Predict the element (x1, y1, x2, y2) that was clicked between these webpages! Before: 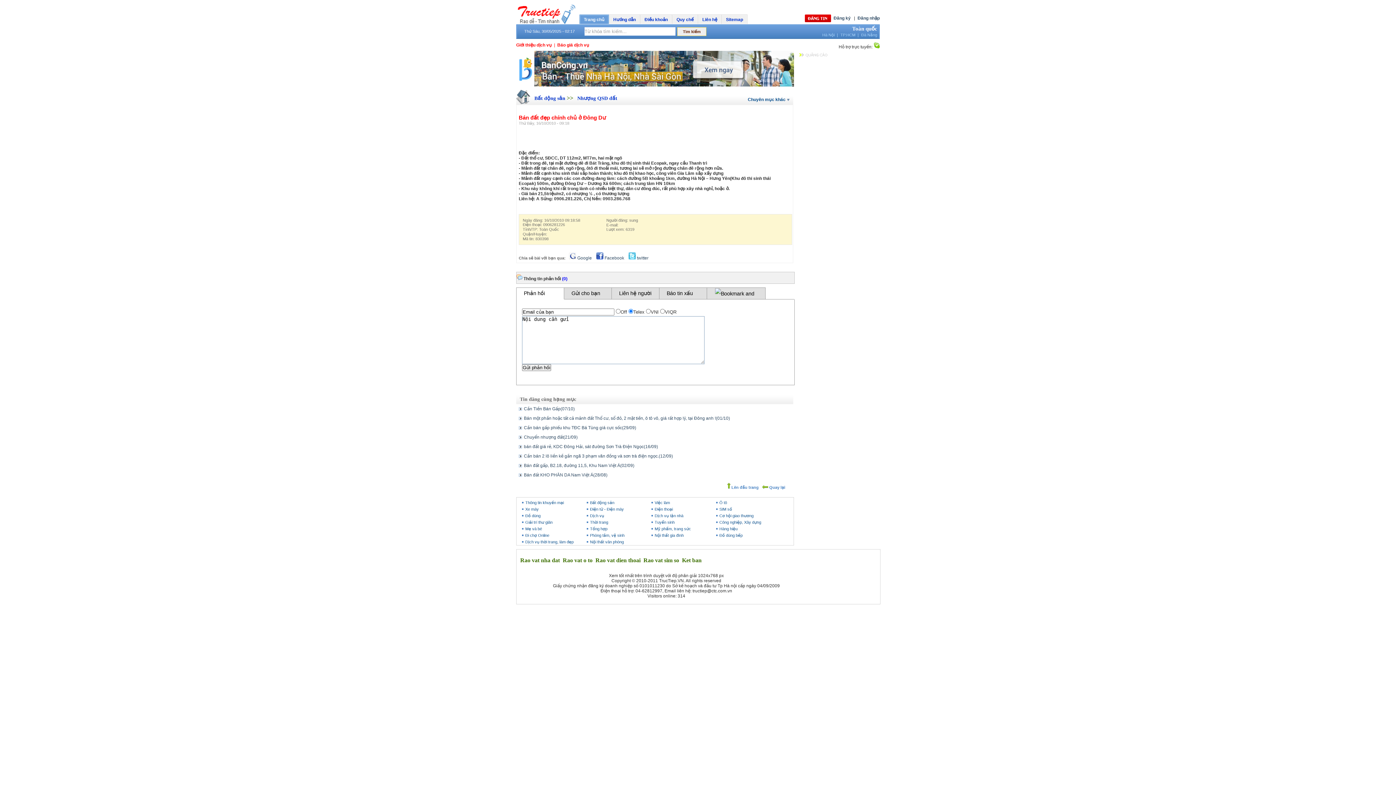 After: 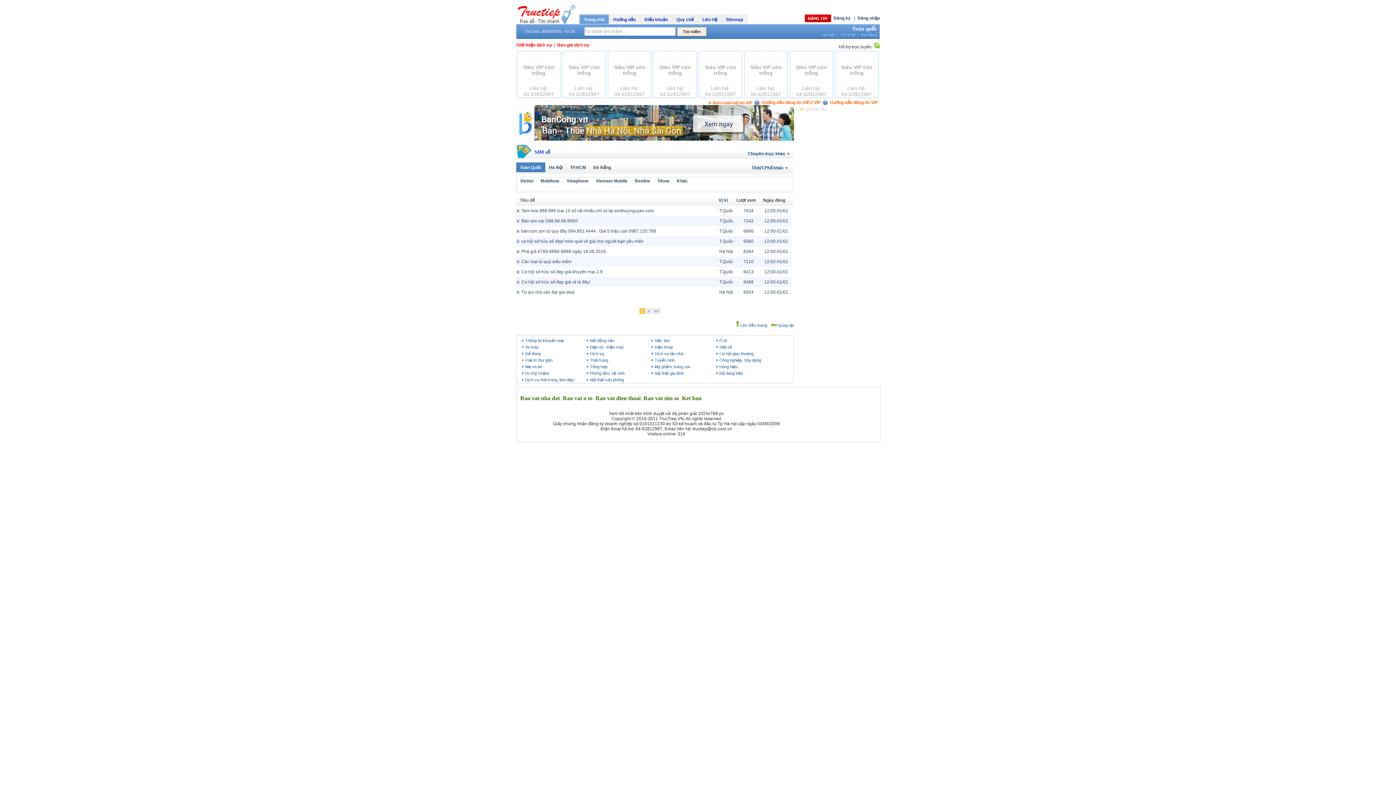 Action: bbox: (718, 507, 779, 512) label: SIM số